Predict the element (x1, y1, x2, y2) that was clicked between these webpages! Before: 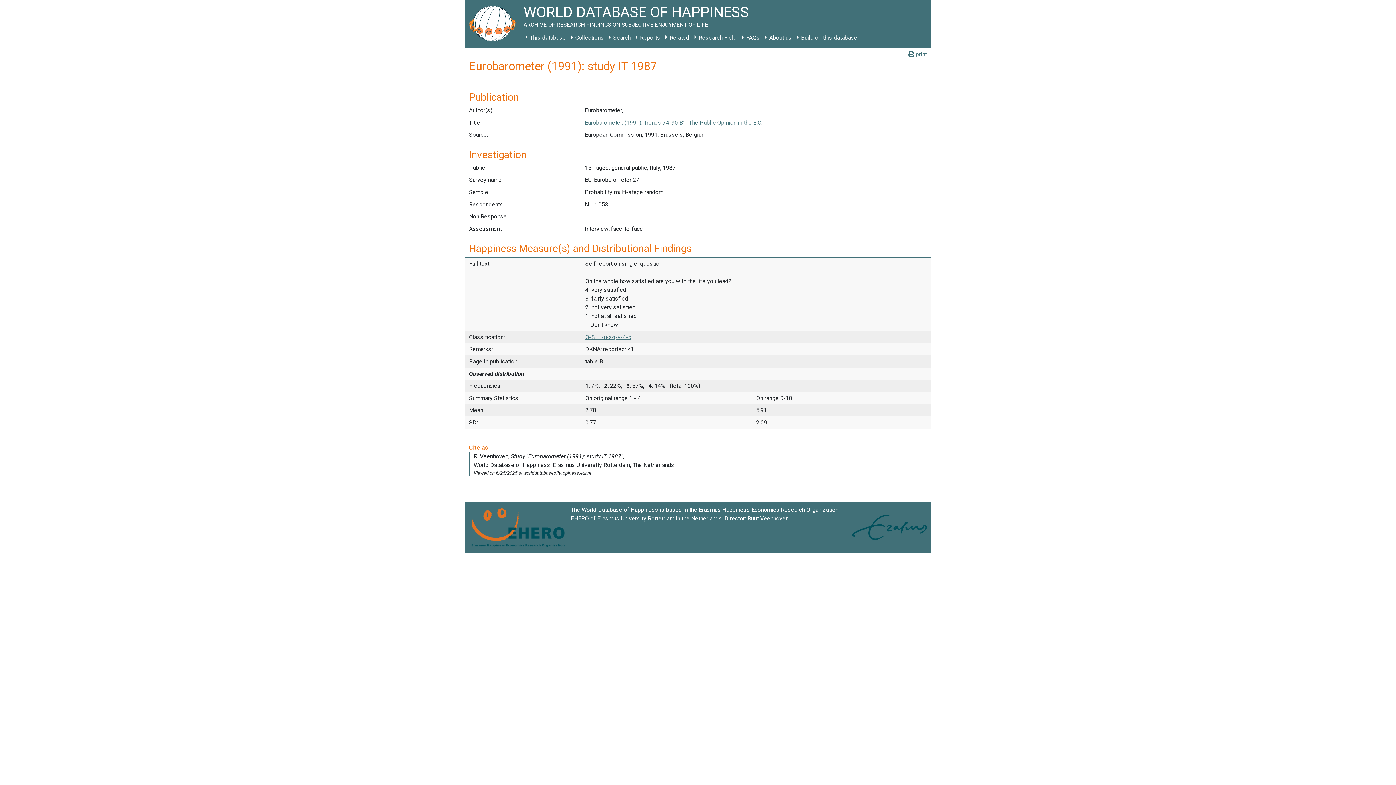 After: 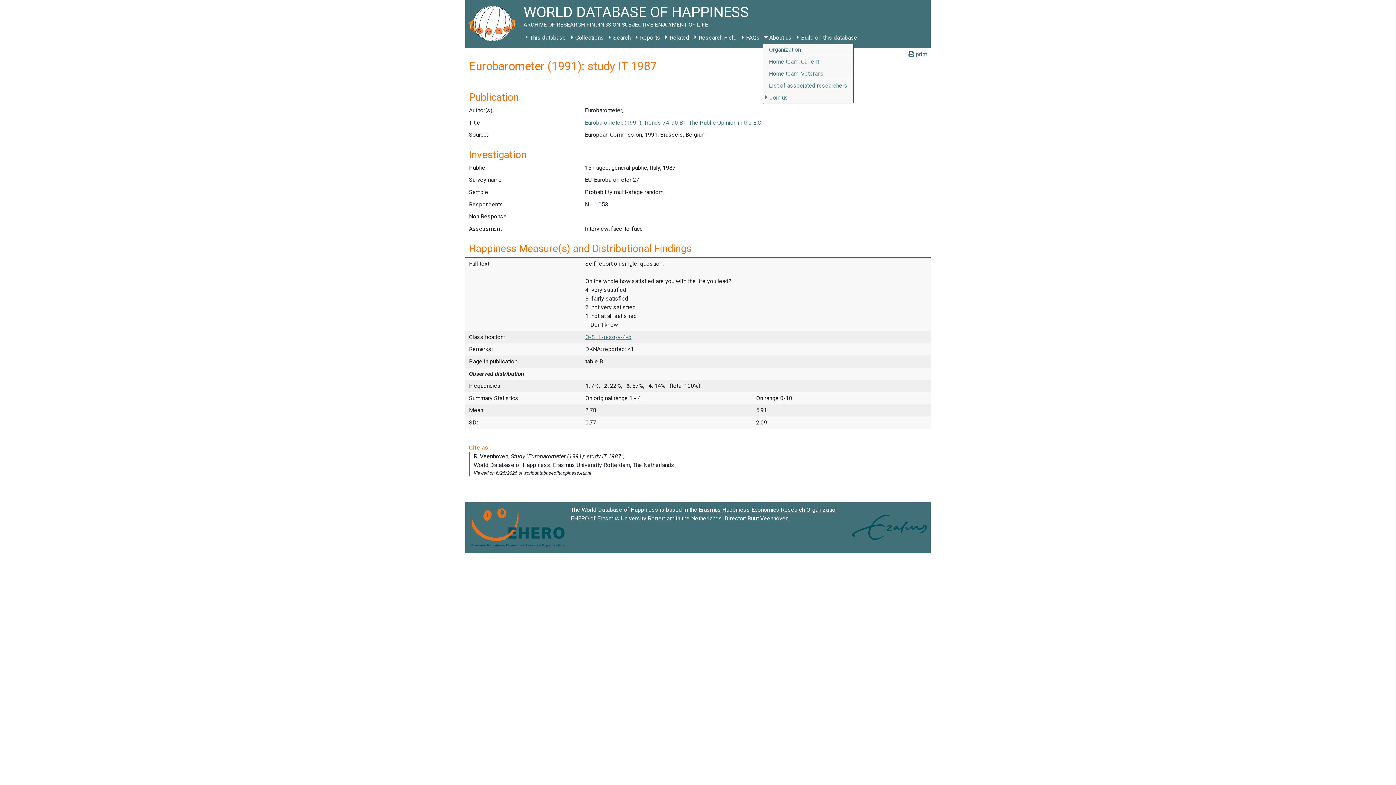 Action: label: About us bbox: (762, 31, 794, 44)